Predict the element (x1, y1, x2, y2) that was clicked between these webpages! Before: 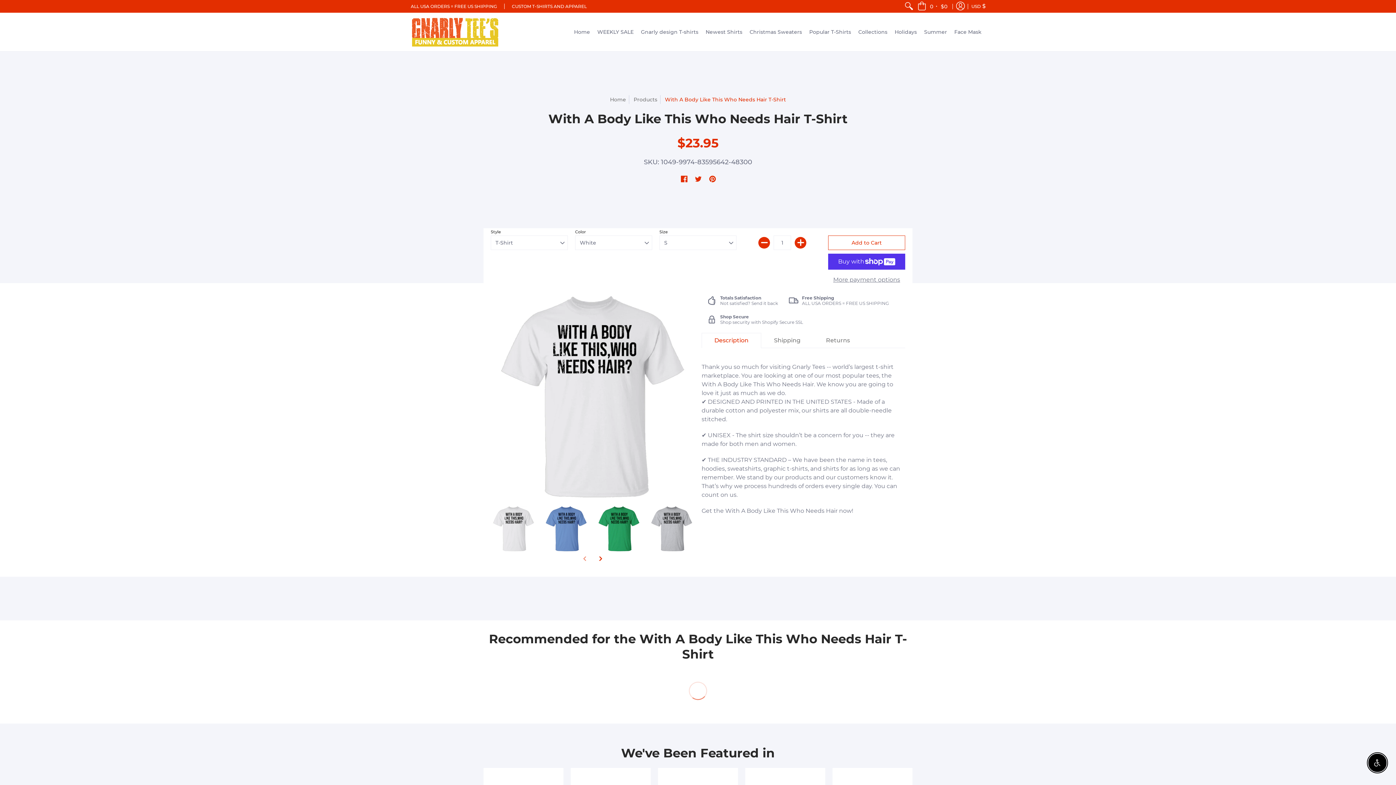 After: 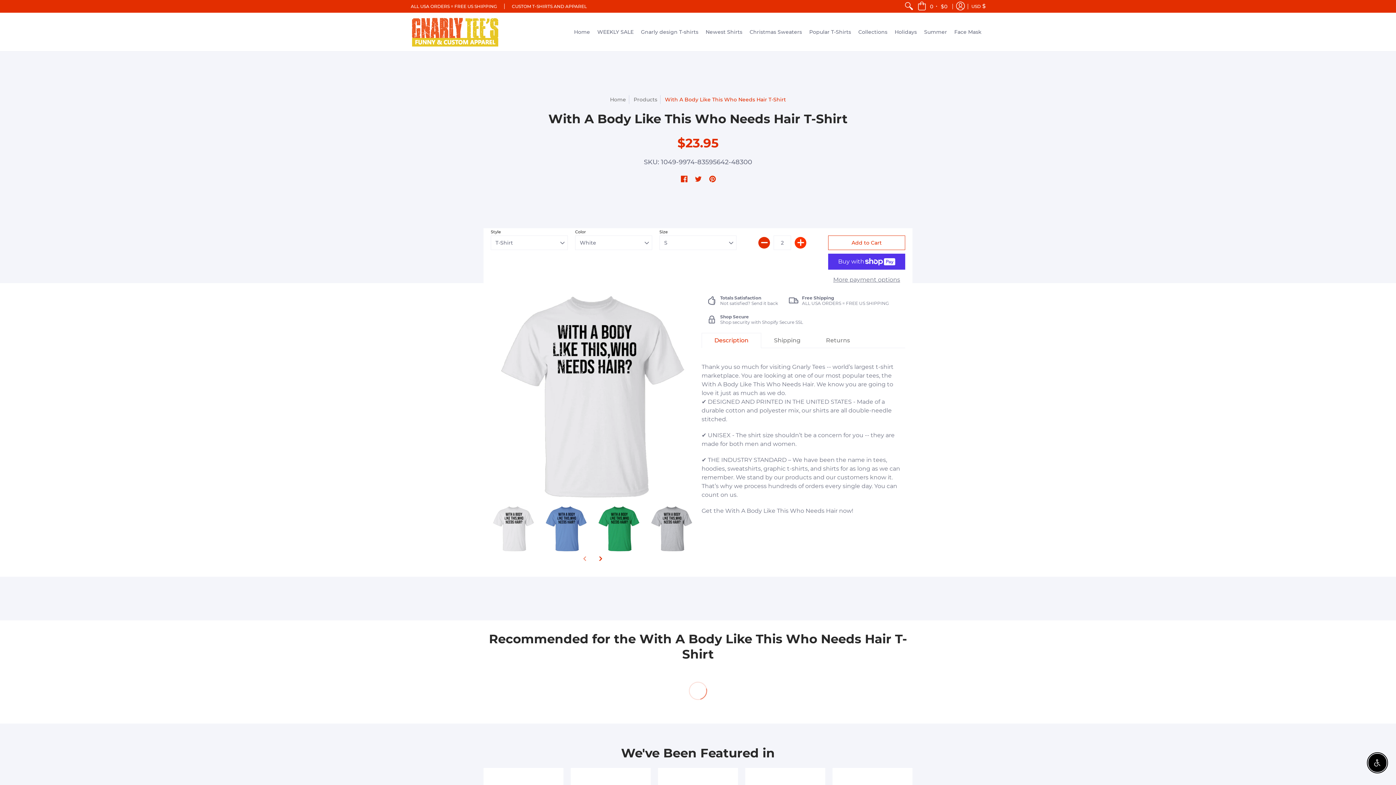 Action: bbox: (794, 237, 806, 248) label: Add